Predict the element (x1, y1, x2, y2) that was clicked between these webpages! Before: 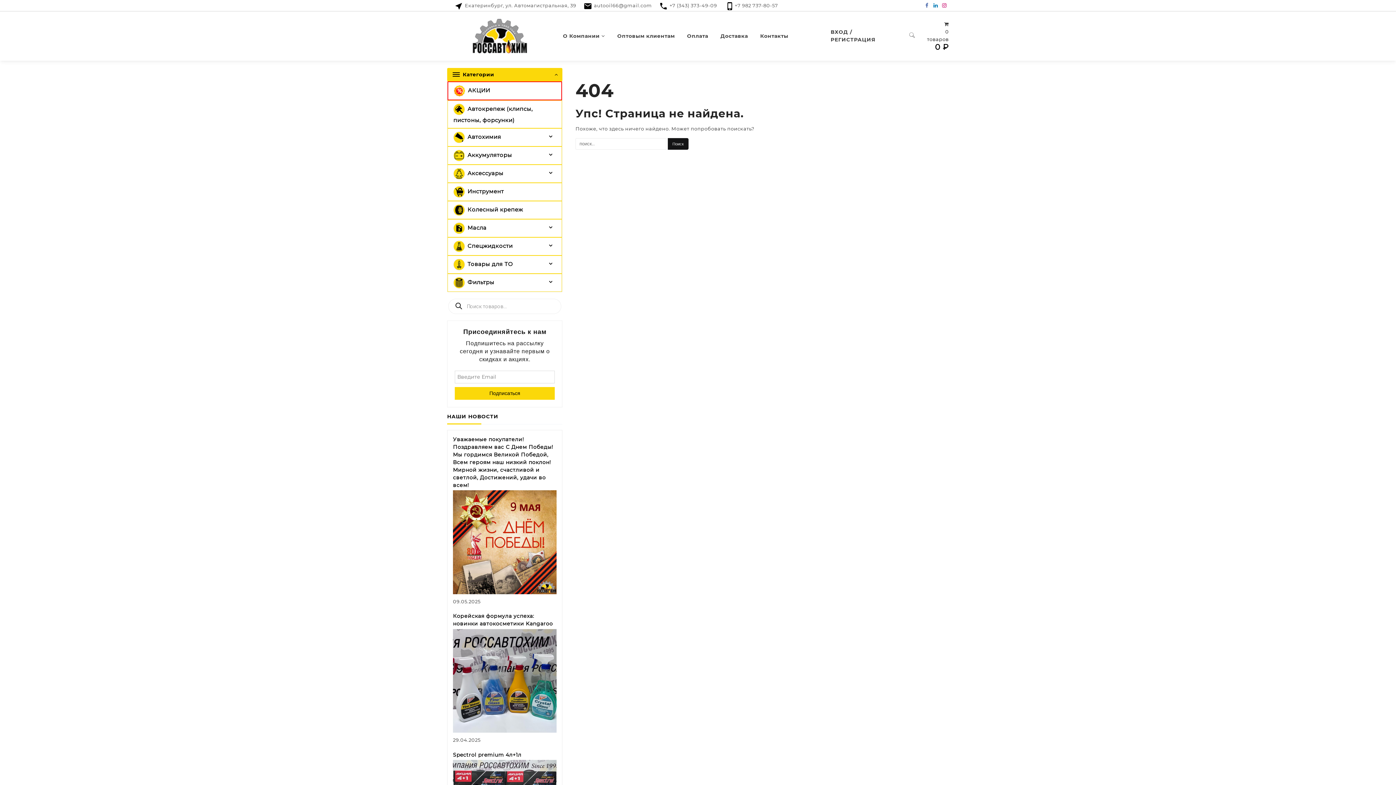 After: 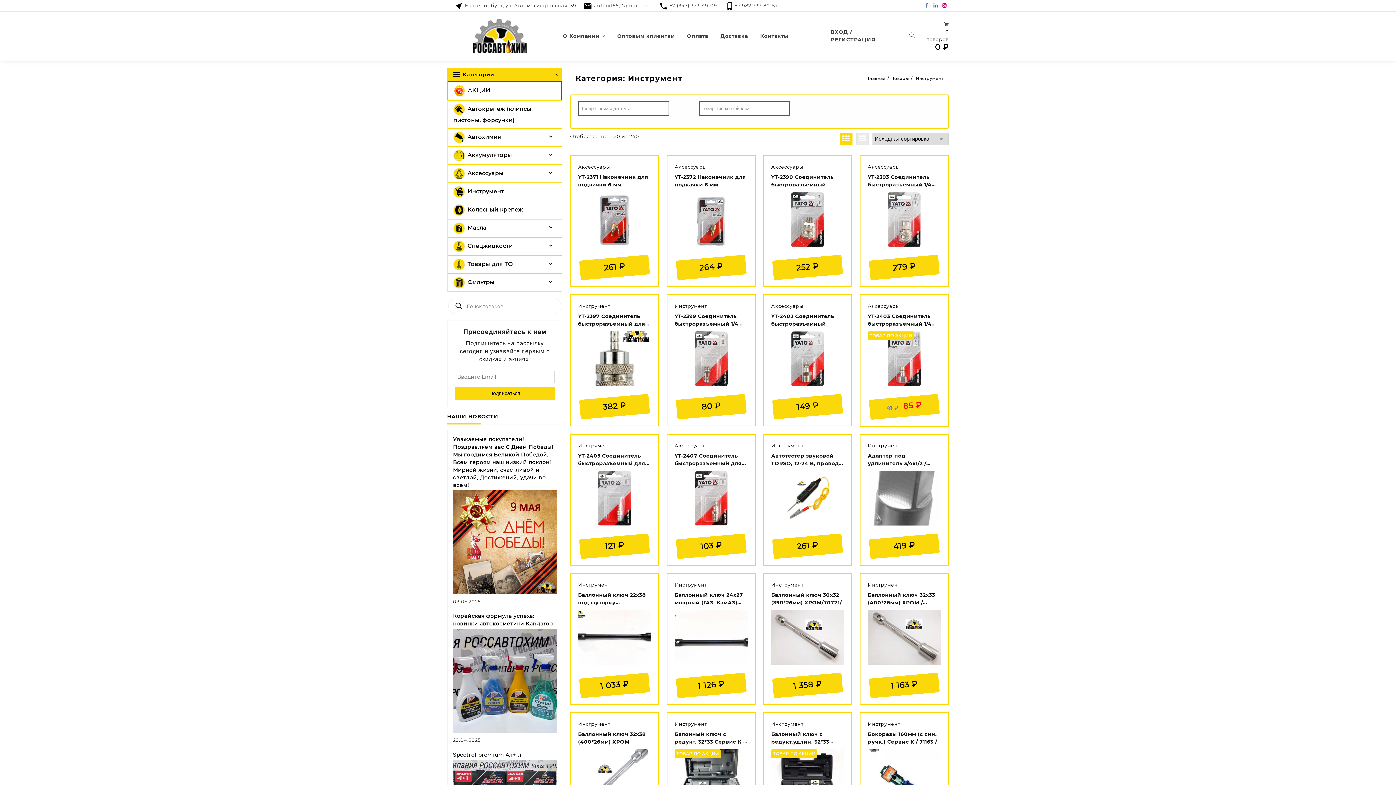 Action: label: Инструмент bbox: (448, 183, 561, 200)